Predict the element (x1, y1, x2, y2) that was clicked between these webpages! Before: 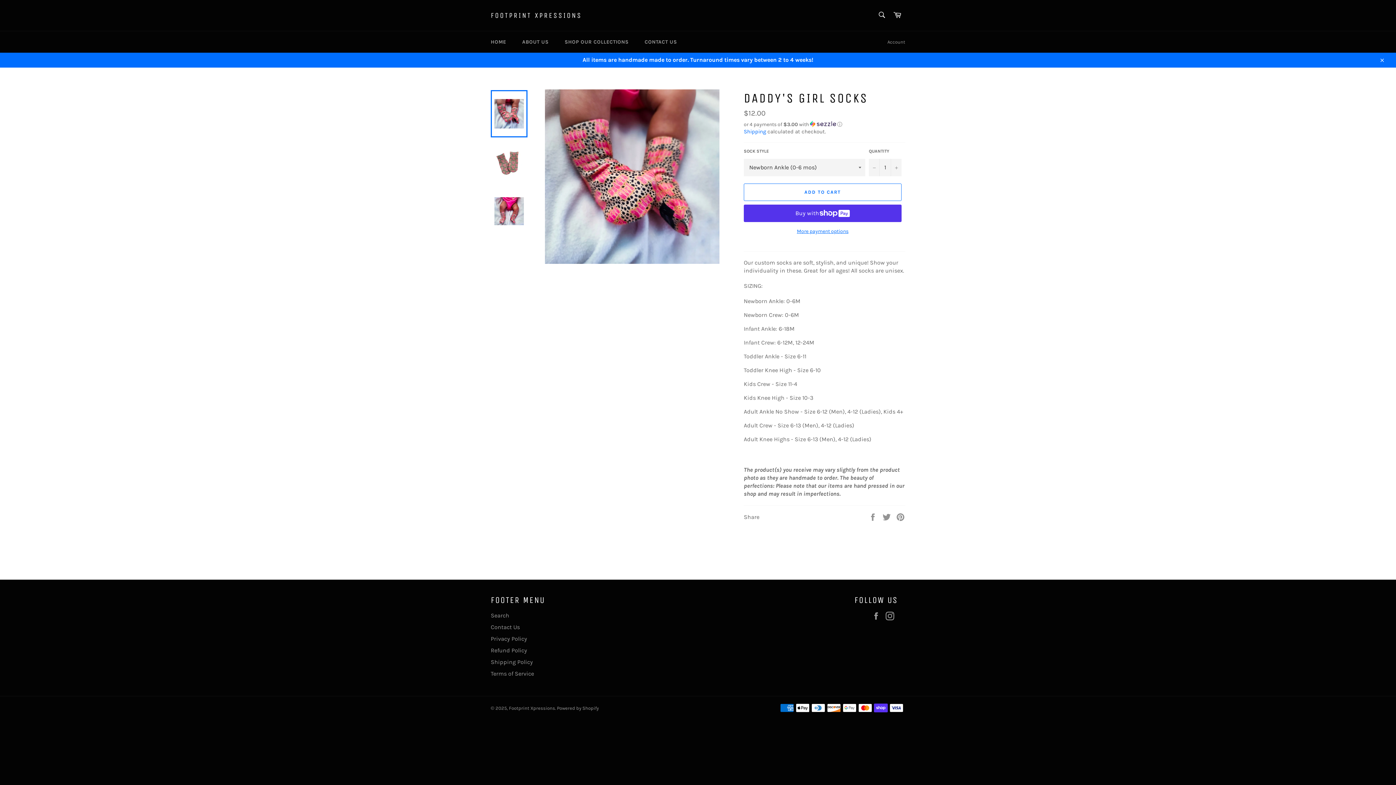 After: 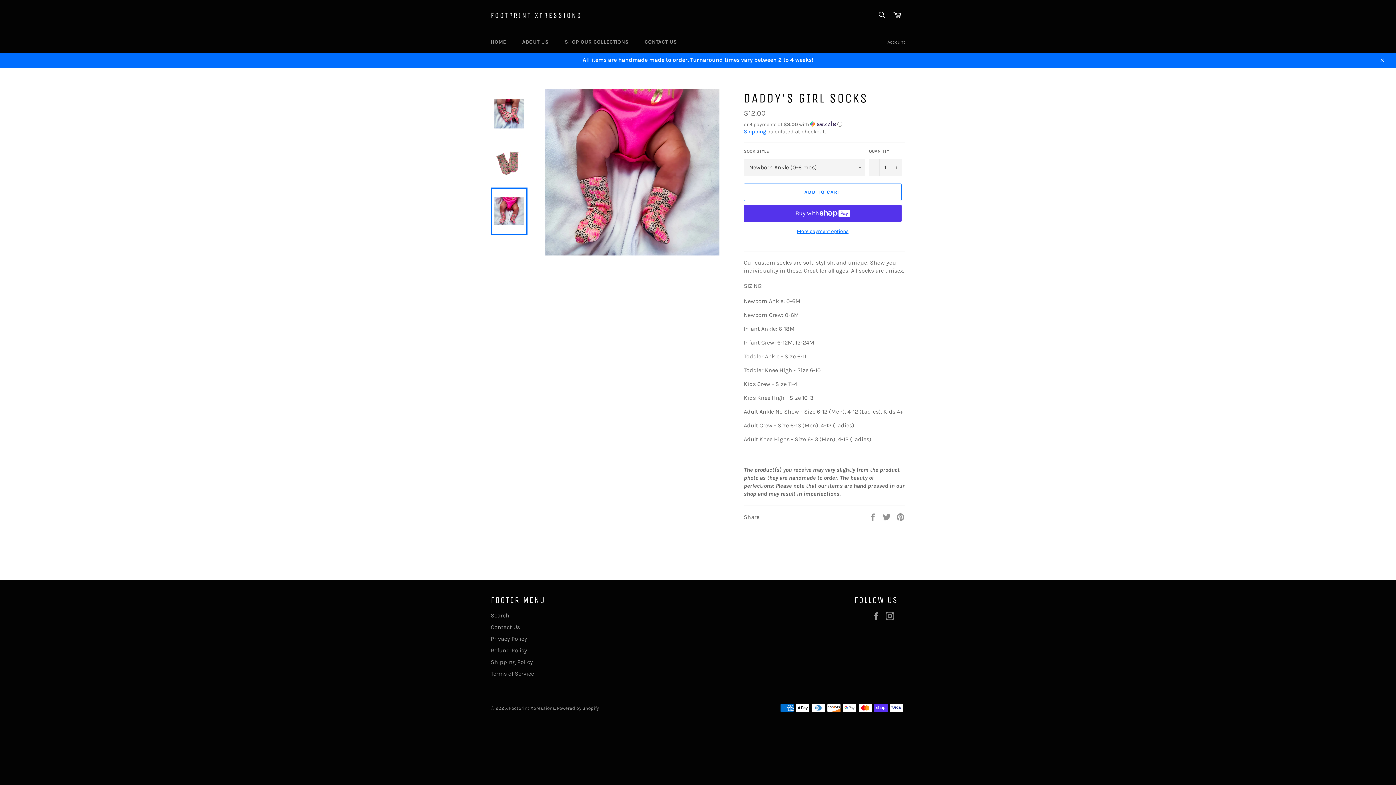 Action: bbox: (490, 187, 527, 234)